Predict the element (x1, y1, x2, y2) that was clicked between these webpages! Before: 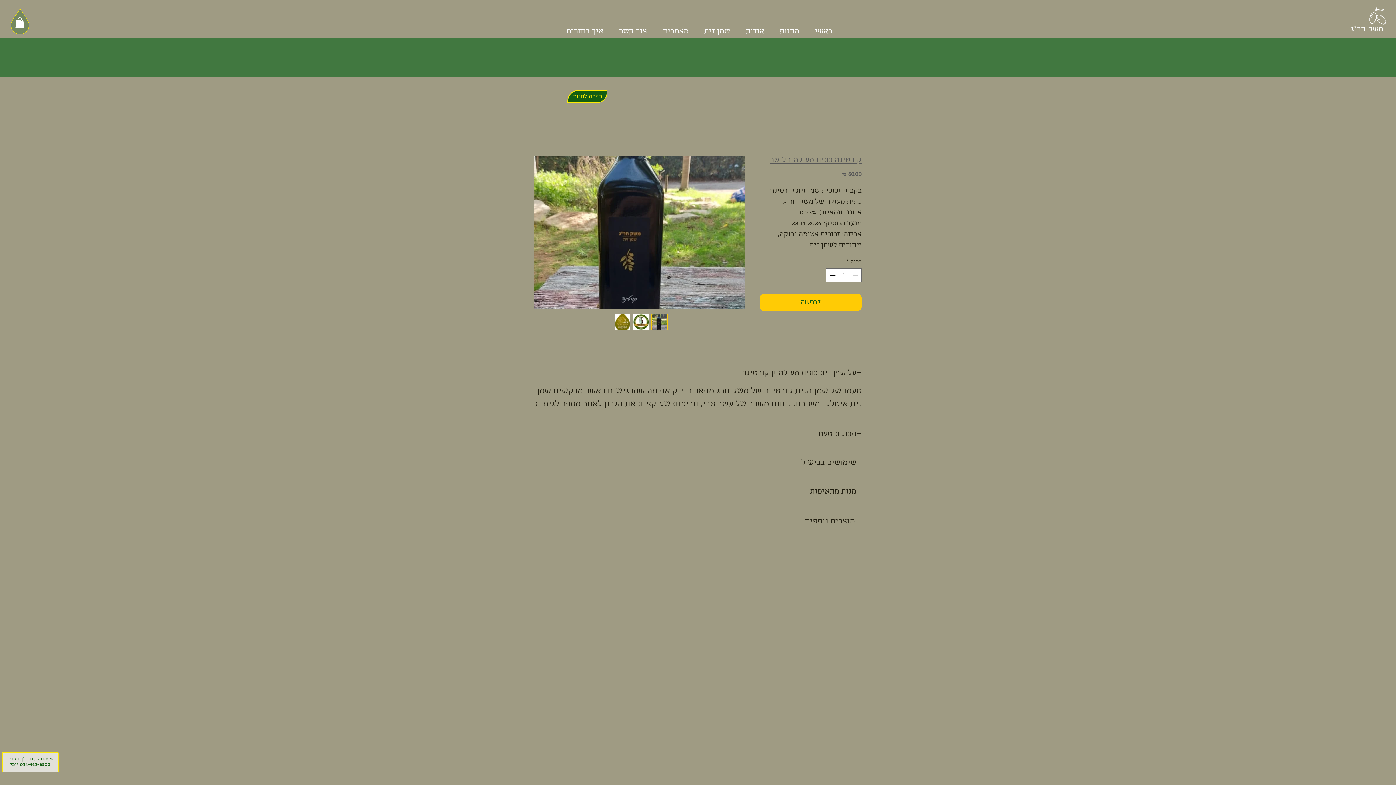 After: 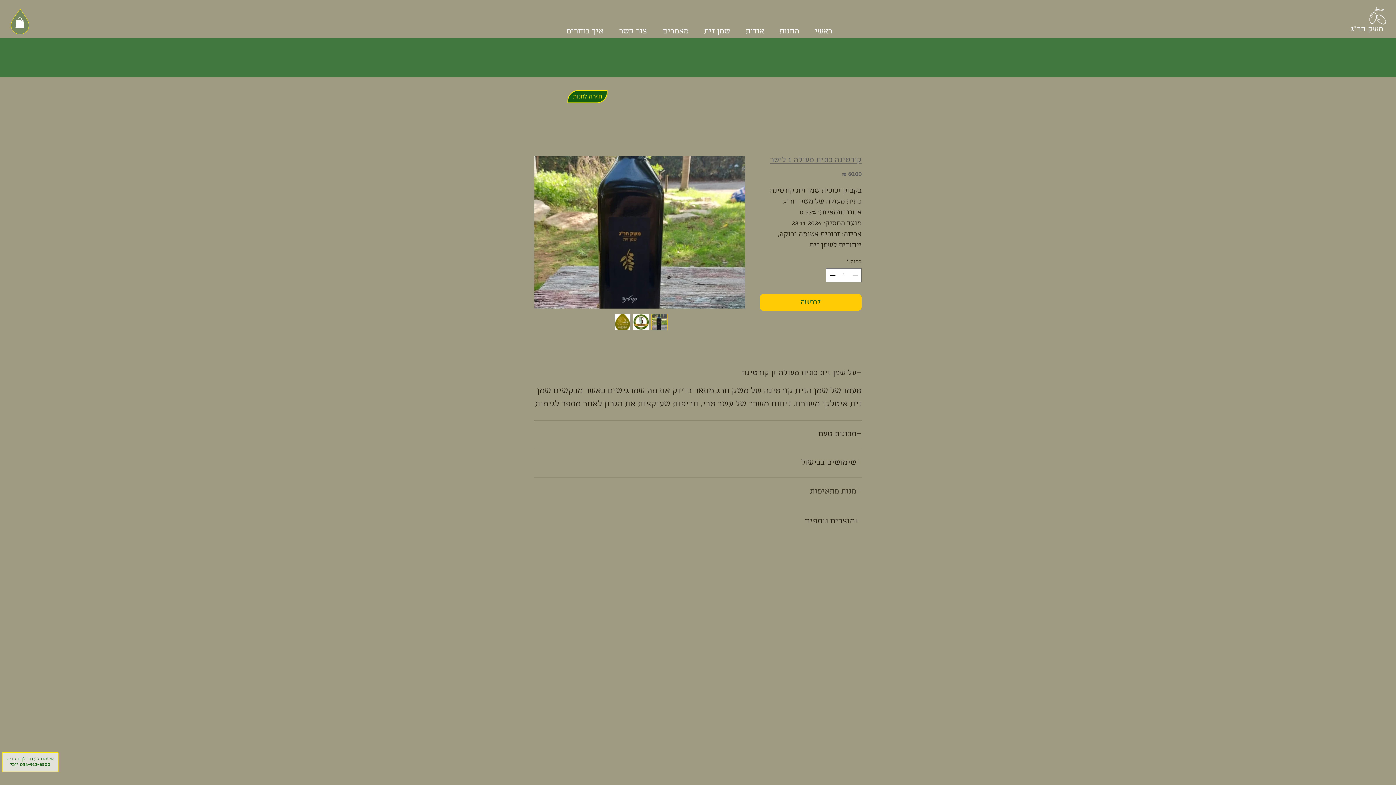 Action: label: מנות מתאימות bbox: (534, 486, 861, 497)